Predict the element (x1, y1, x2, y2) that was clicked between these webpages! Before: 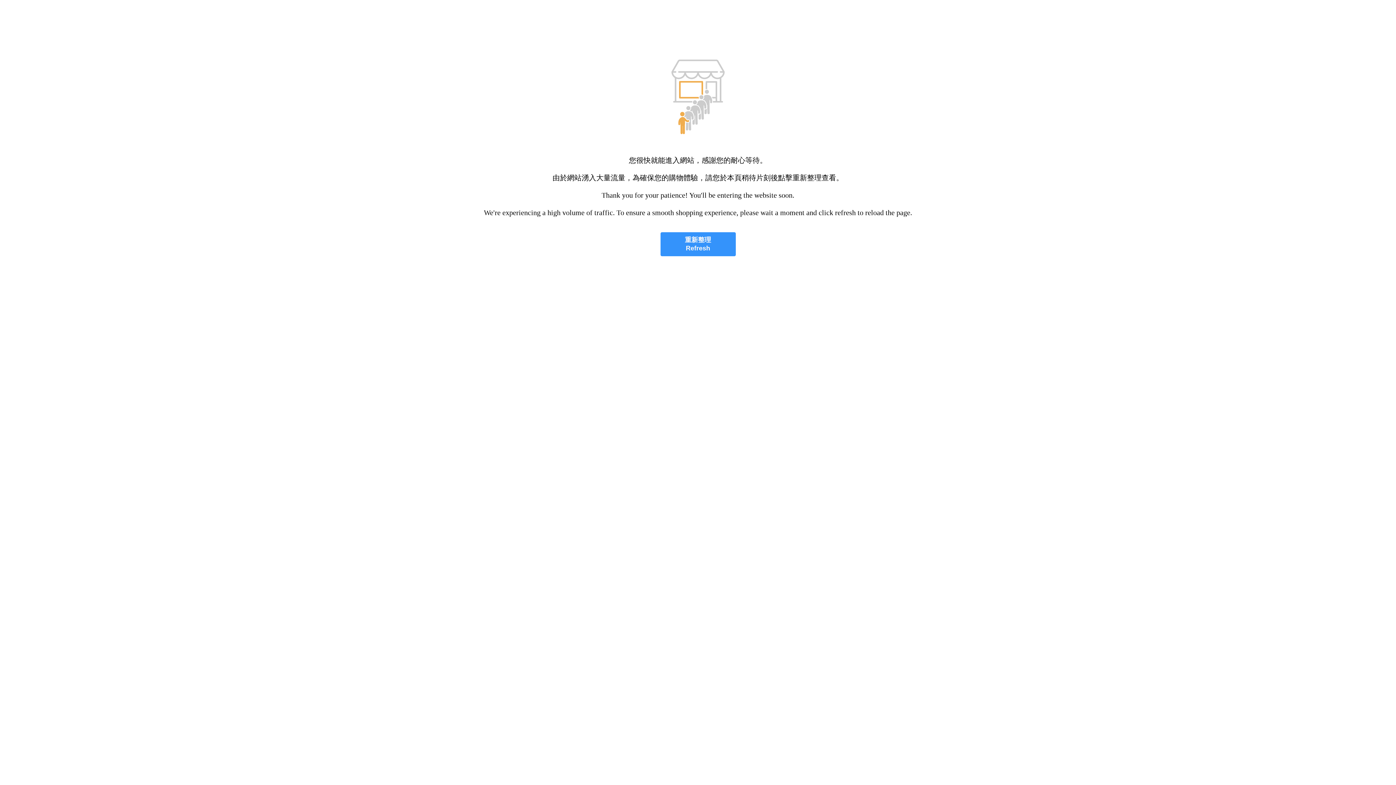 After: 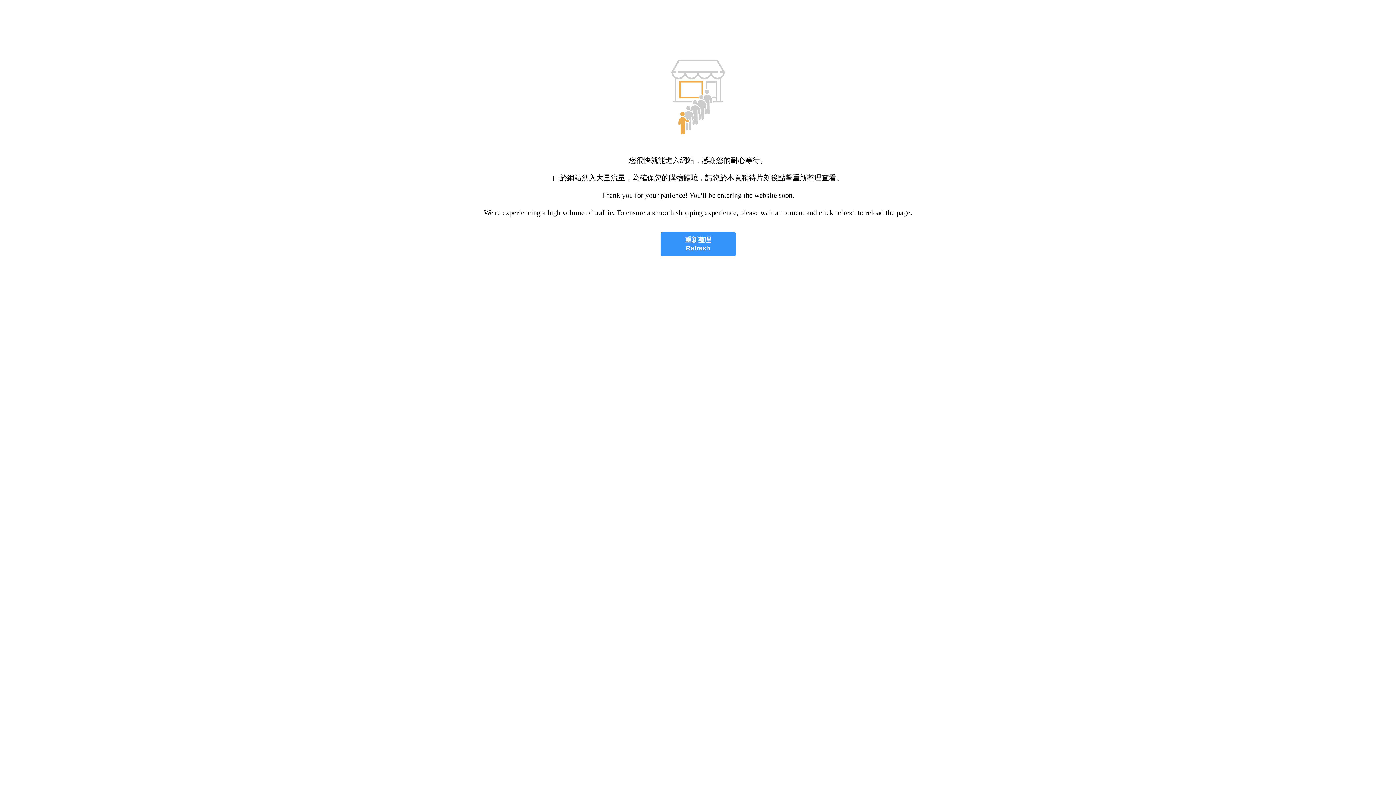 Action: bbox: (660, 232, 735, 256) label: 重新整理
Refresh